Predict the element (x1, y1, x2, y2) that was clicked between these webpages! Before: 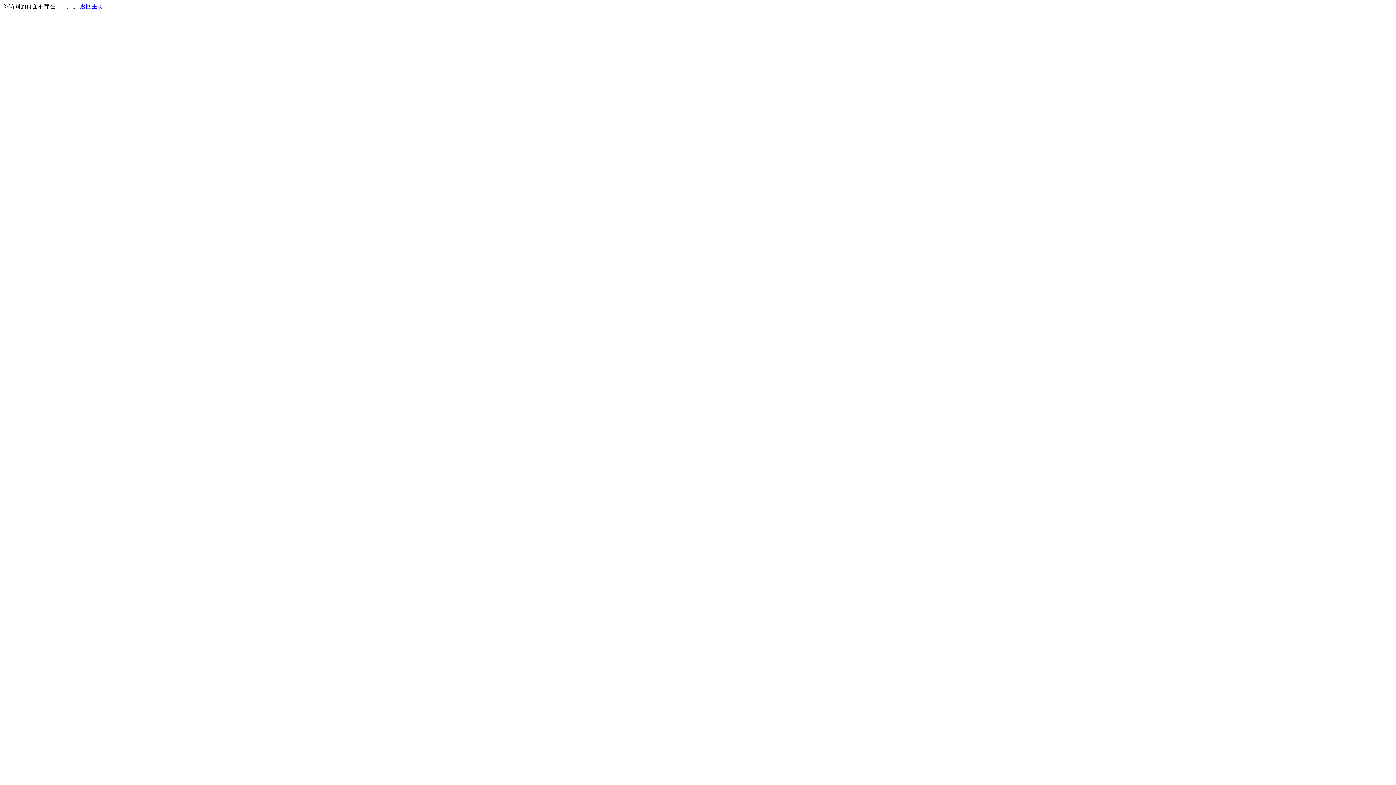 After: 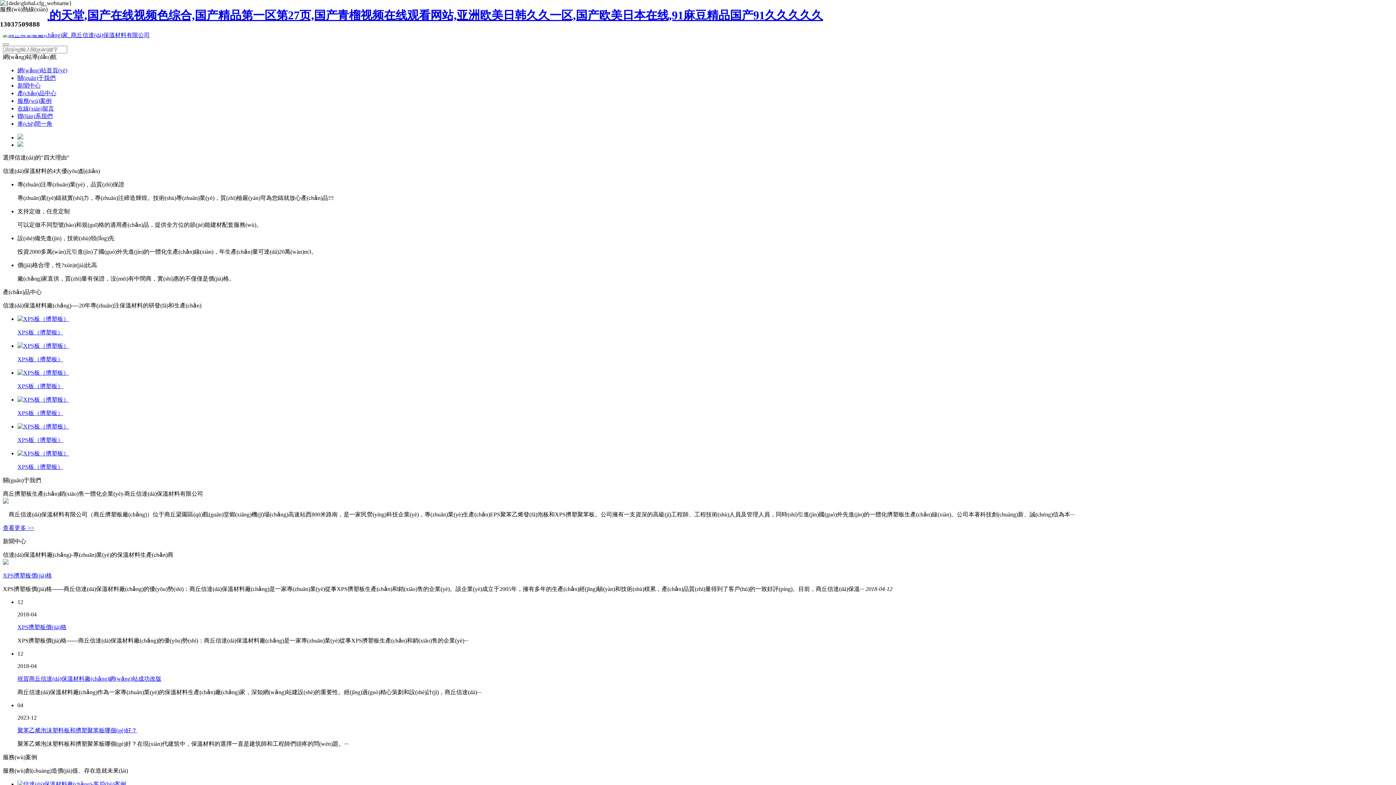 Action: label: 返回主页 bbox: (80, 3, 103, 9)